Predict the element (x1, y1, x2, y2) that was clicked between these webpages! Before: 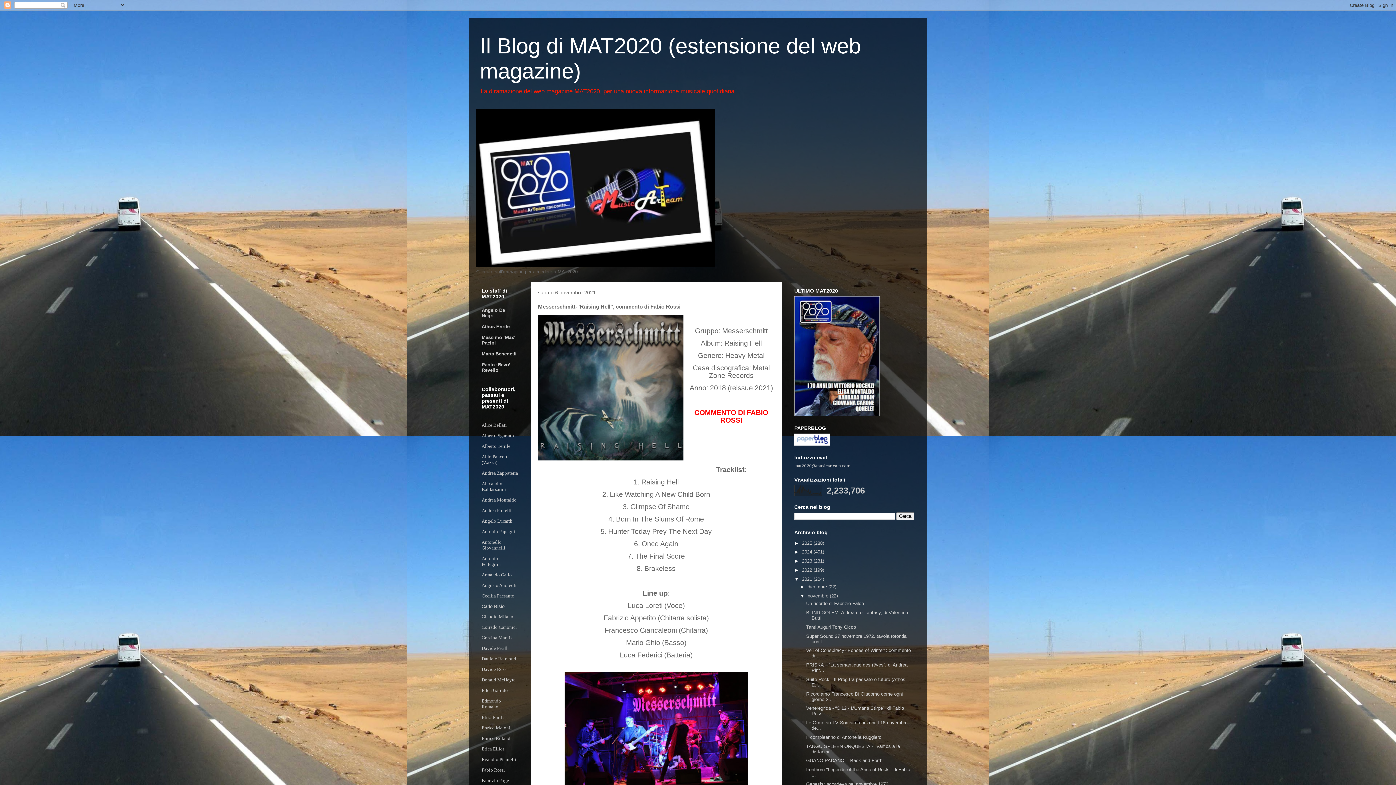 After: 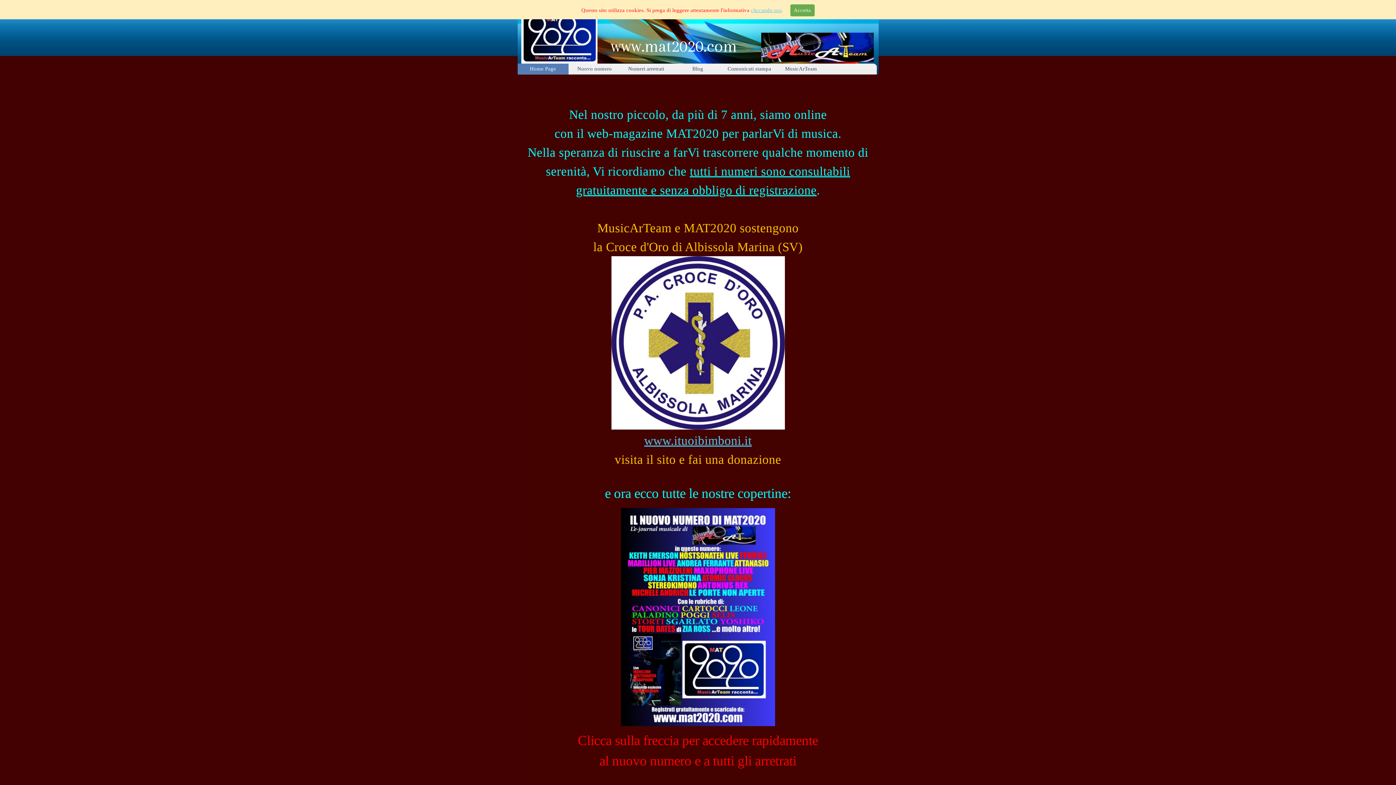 Action: bbox: (794, 412, 880, 417)